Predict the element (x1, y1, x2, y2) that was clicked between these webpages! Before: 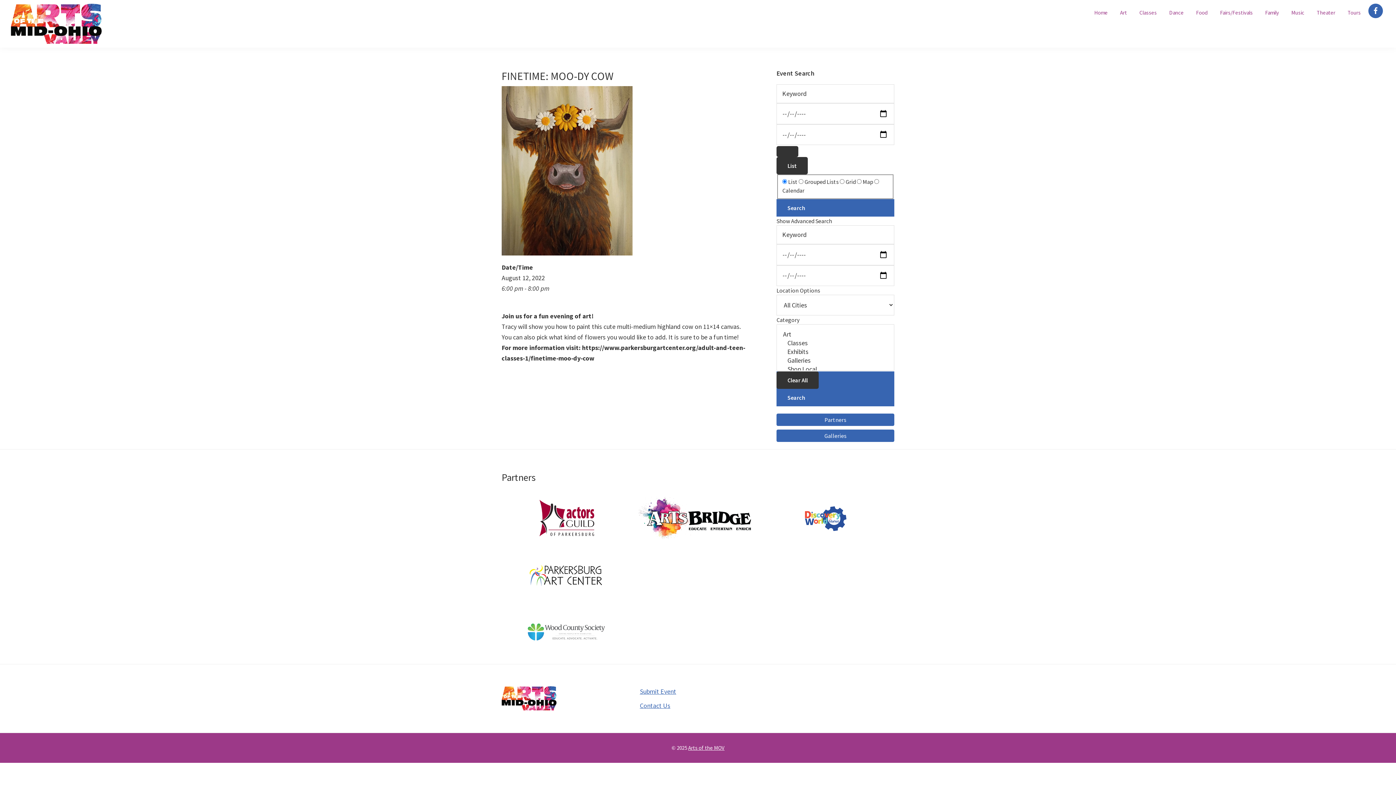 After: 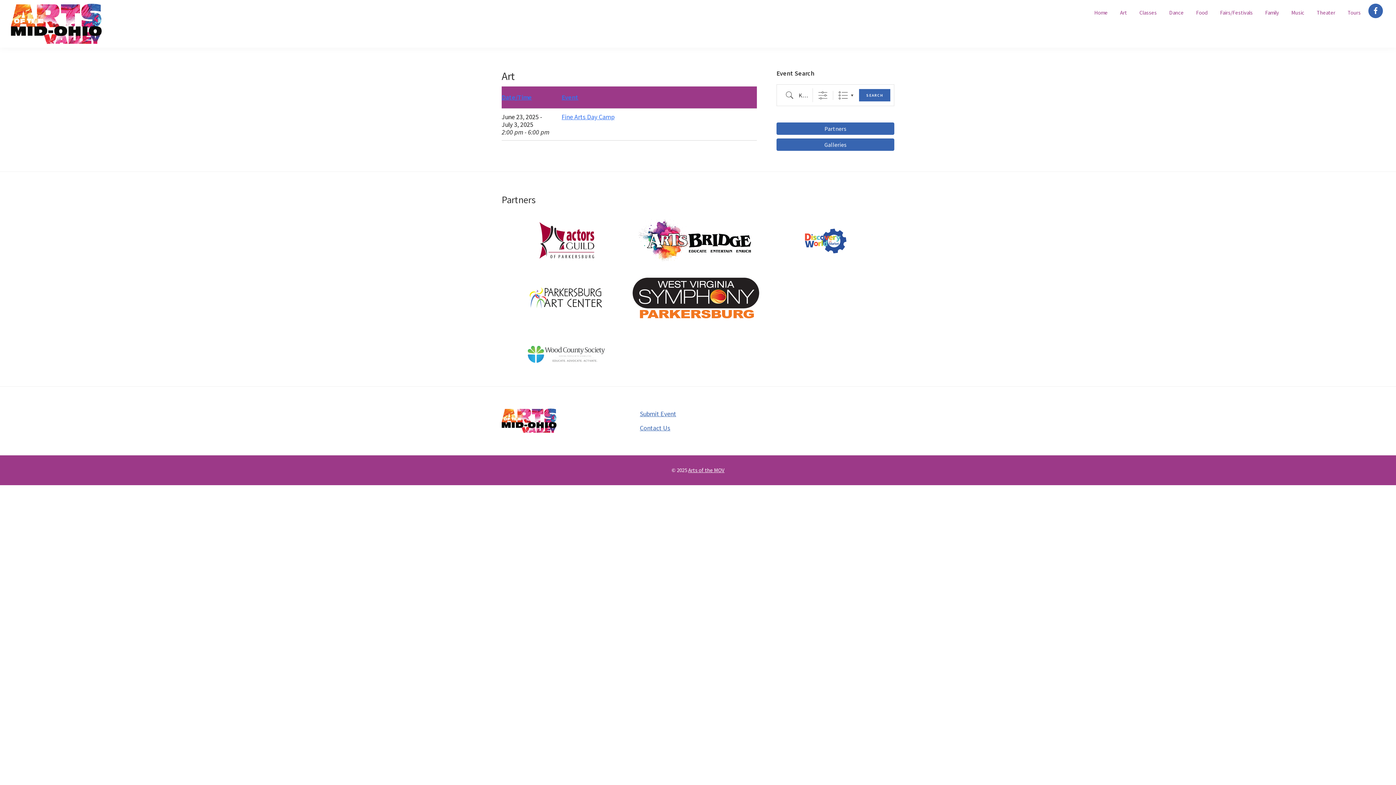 Action: bbox: (1114, 5, 1132, 19) label: Art